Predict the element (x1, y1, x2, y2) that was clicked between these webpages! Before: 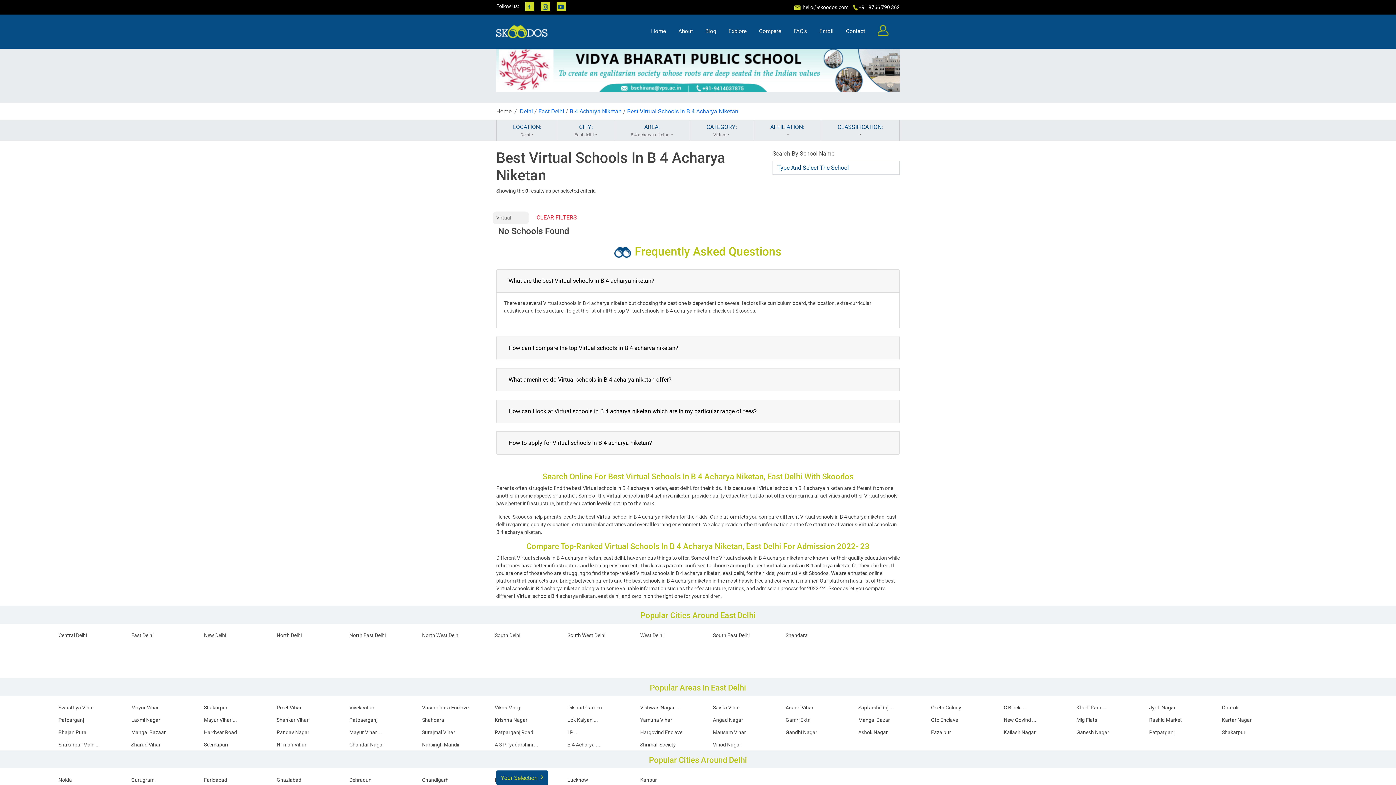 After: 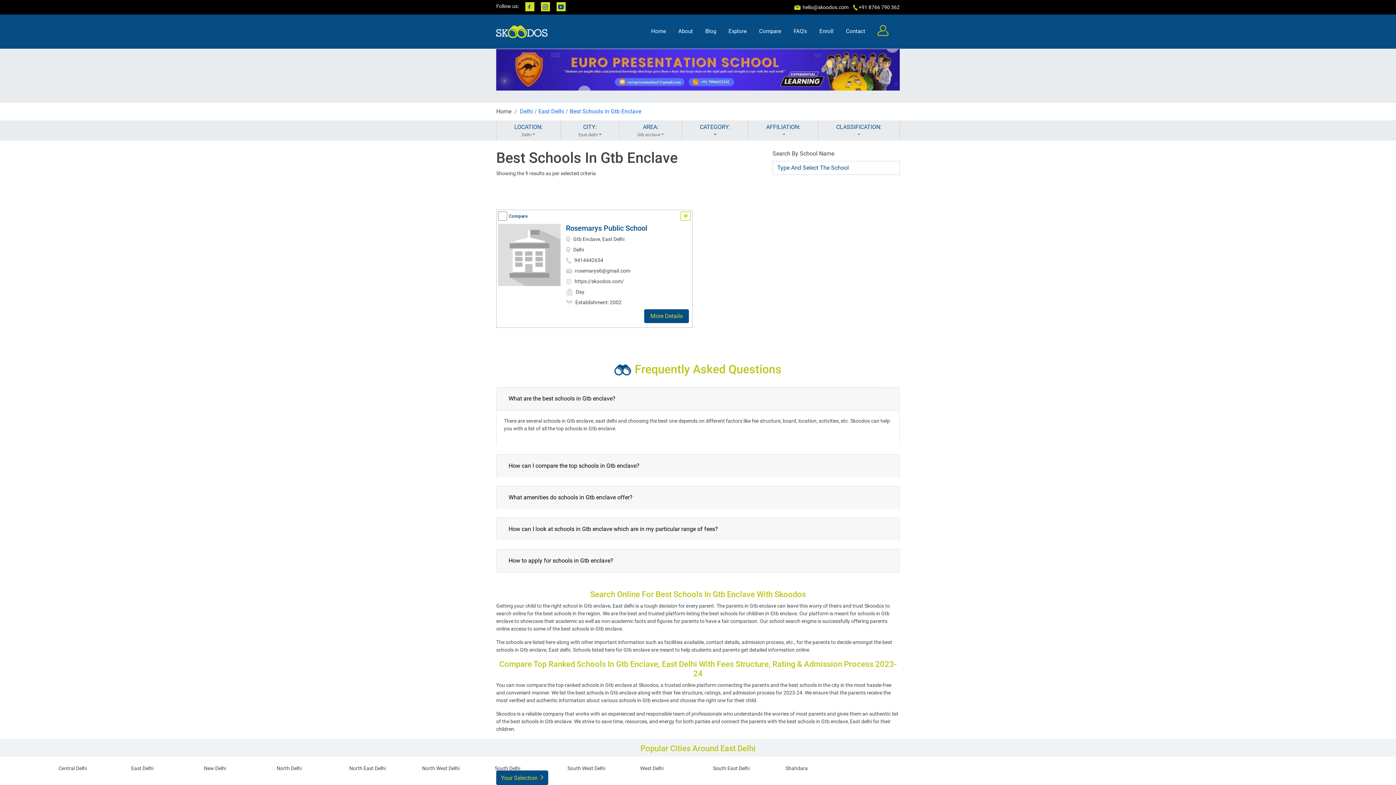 Action: label: Gtb Enclave bbox: (931, 717, 958, 723)